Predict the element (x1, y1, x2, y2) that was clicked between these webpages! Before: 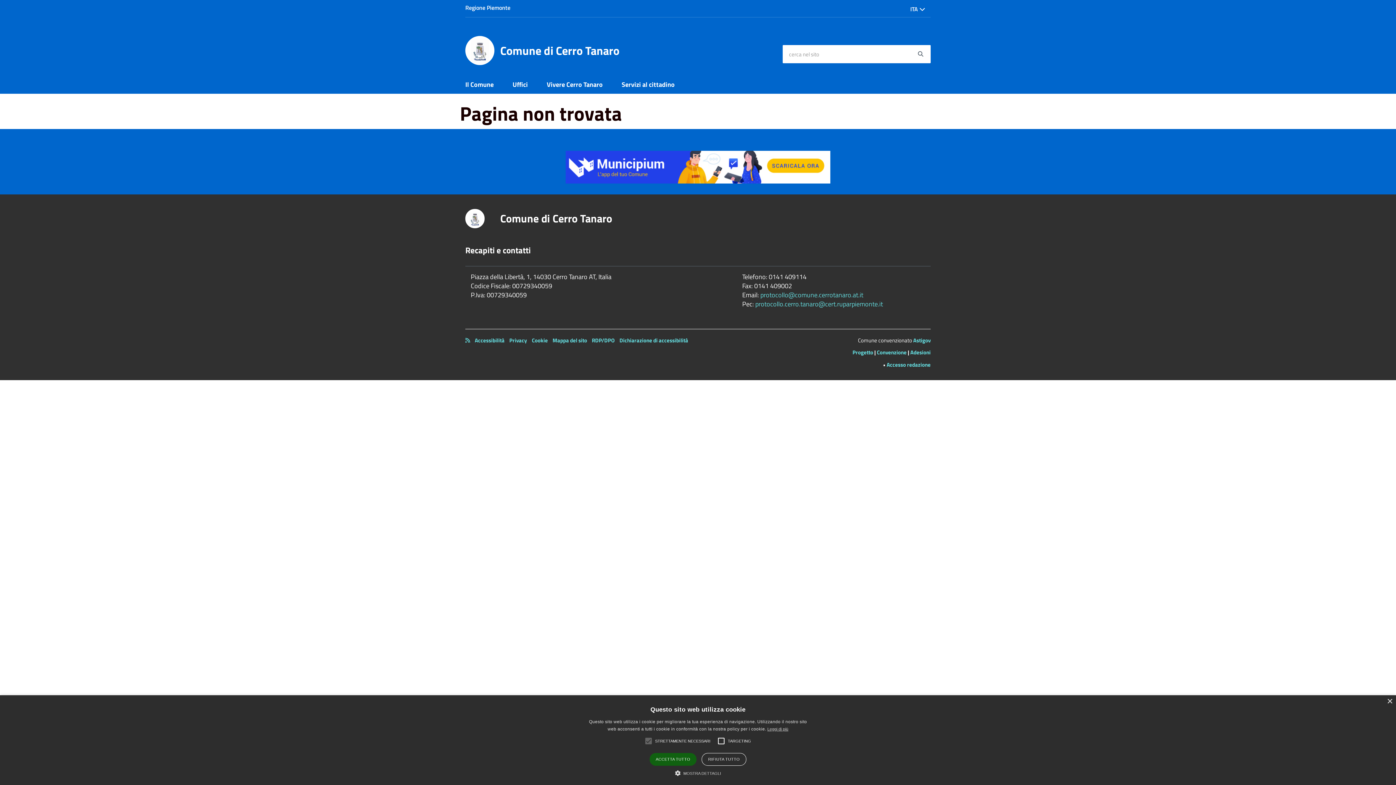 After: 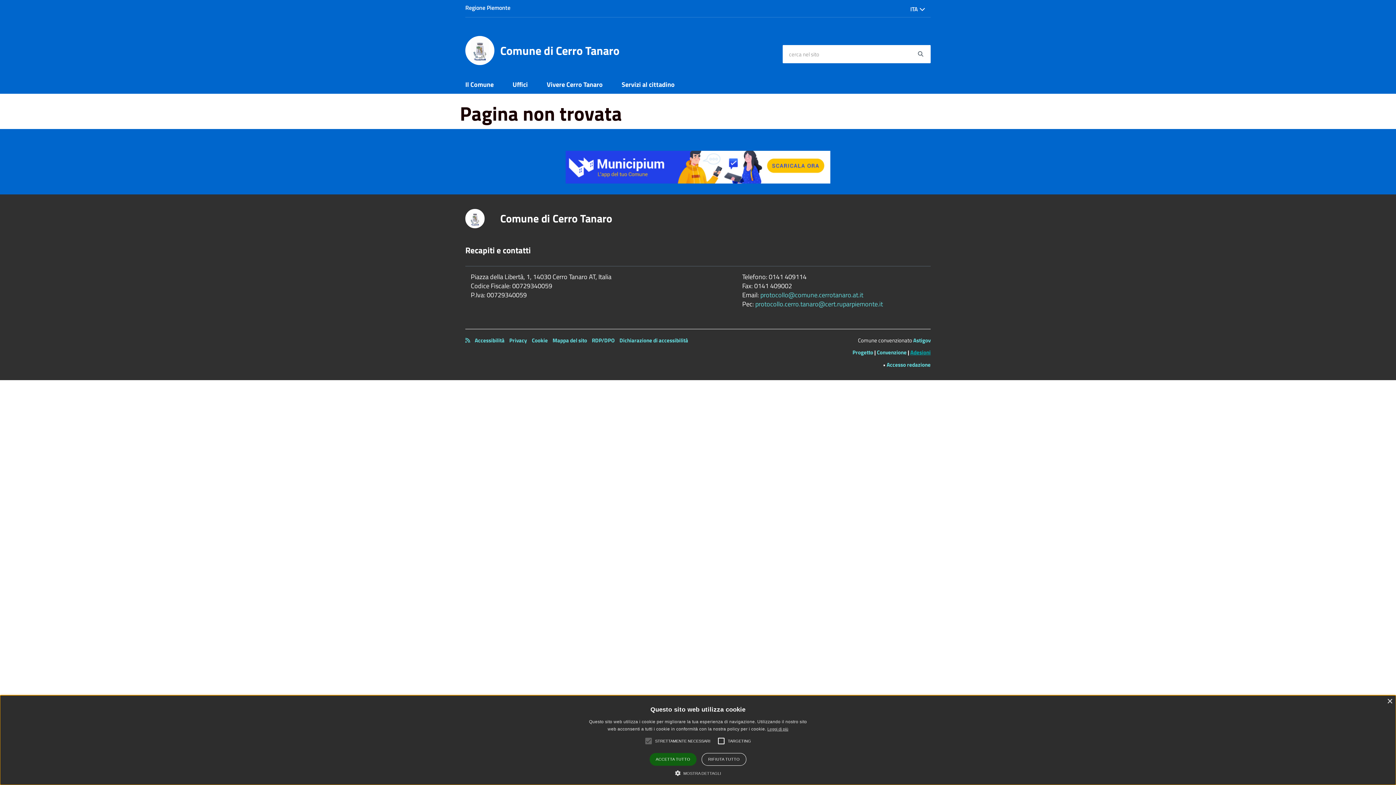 Action: bbox: (910, 348, 930, 356) label: Adesioni